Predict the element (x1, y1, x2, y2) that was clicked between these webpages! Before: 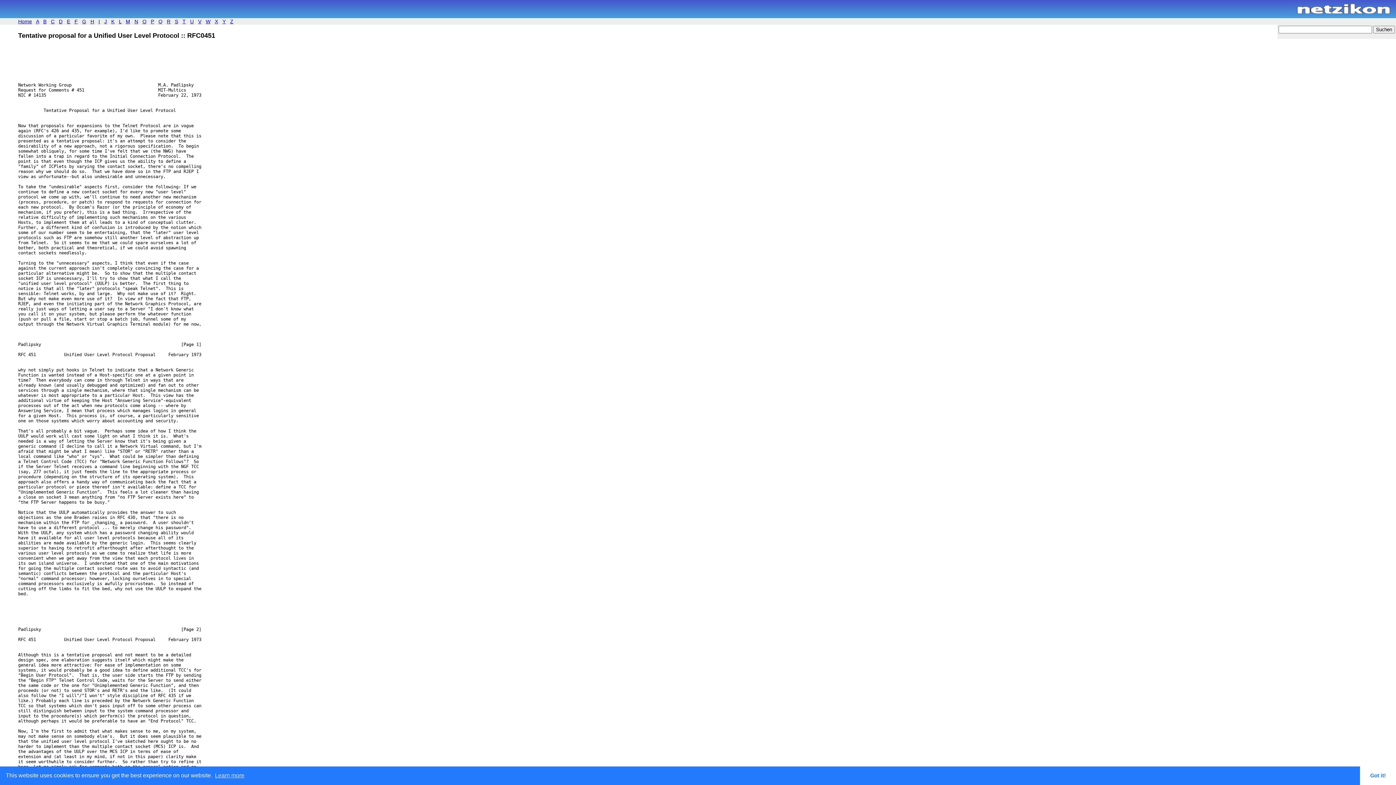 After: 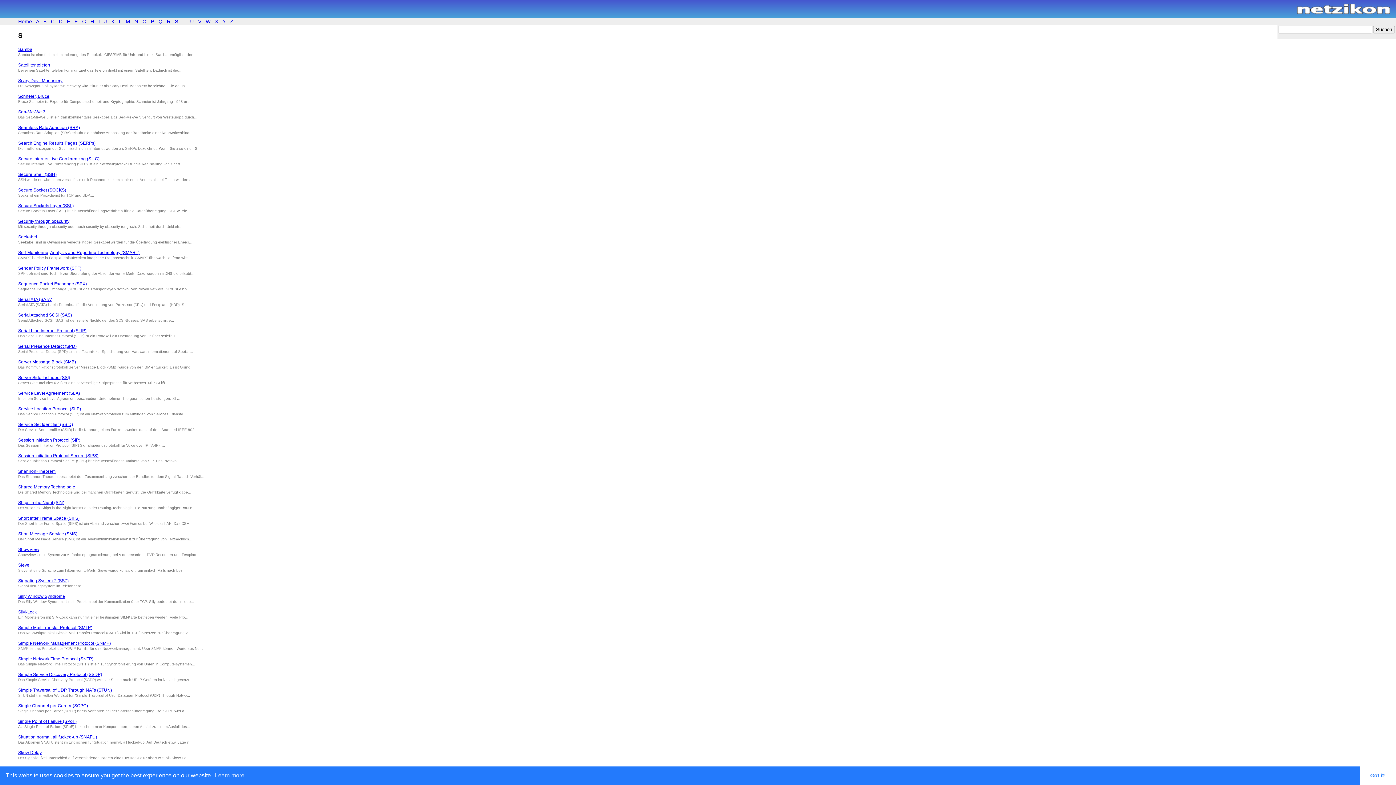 Action: bbox: (174, 18, 178, 24) label: S